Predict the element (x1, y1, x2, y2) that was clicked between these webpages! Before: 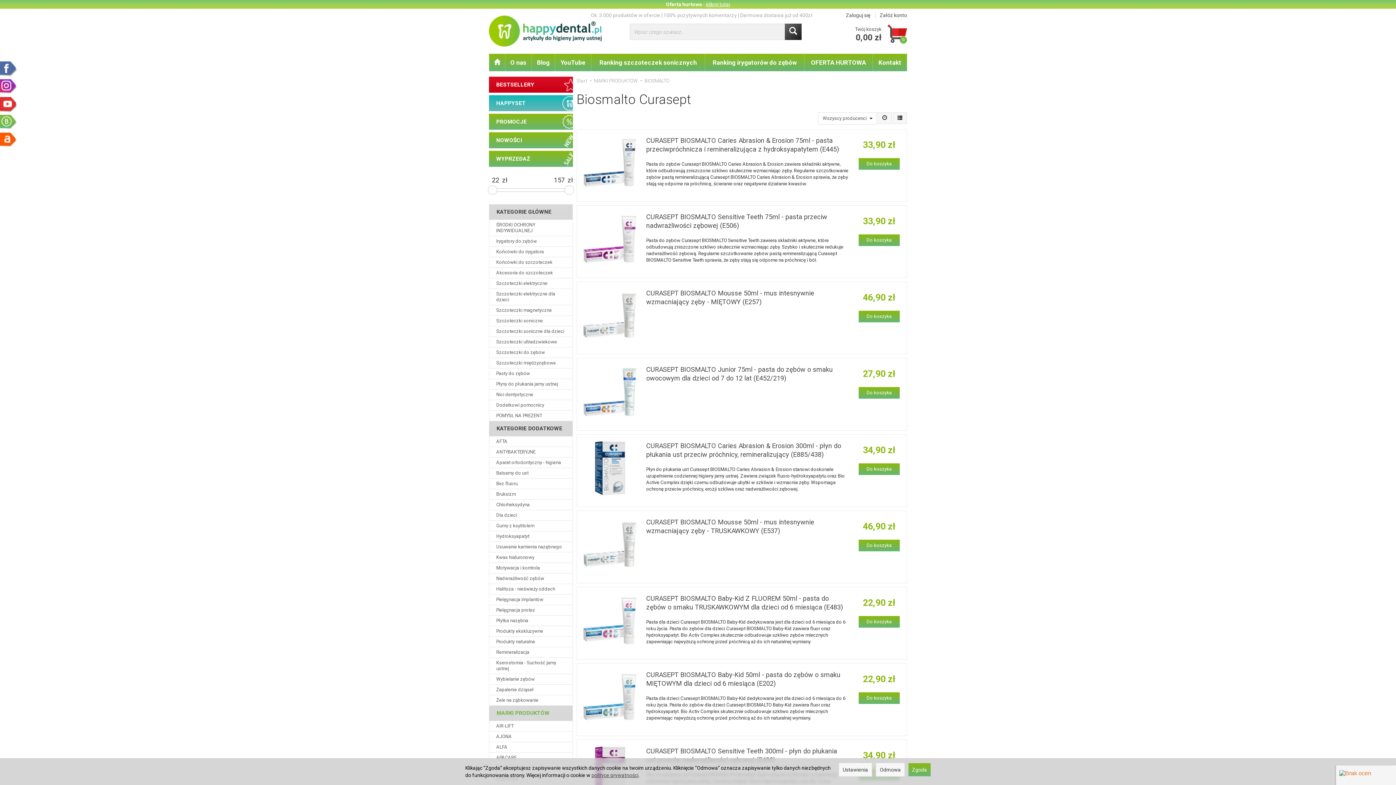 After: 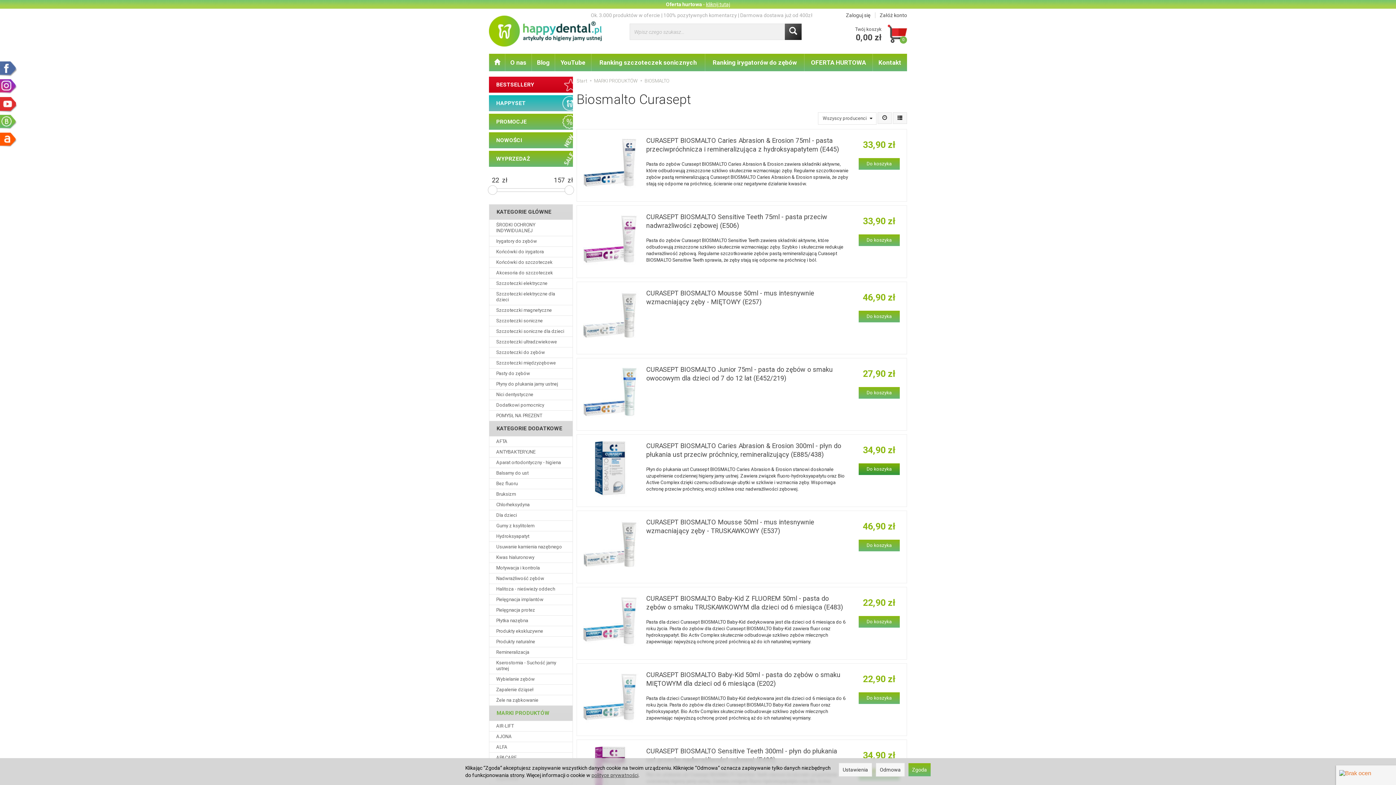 Action: bbox: (858, 463, 899, 475) label: Do koszyka